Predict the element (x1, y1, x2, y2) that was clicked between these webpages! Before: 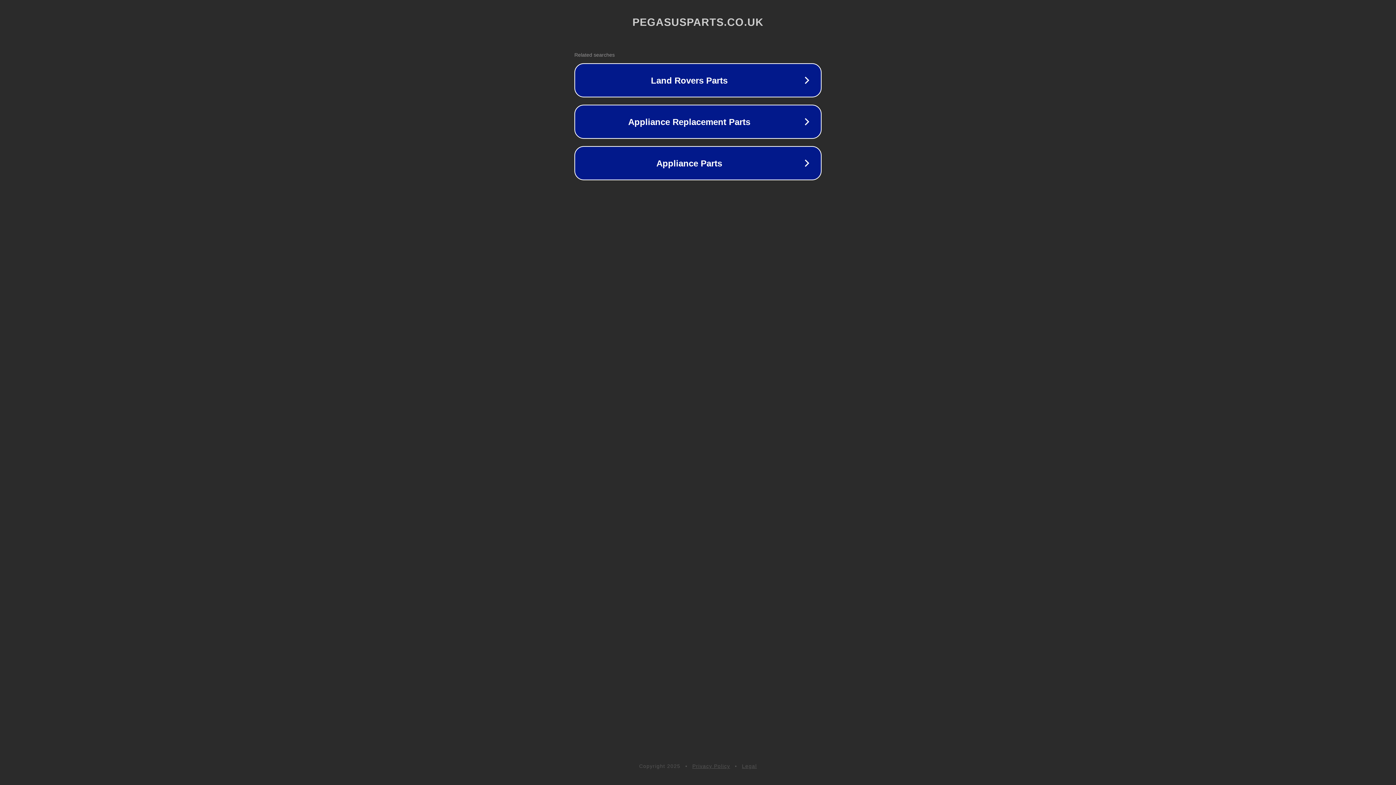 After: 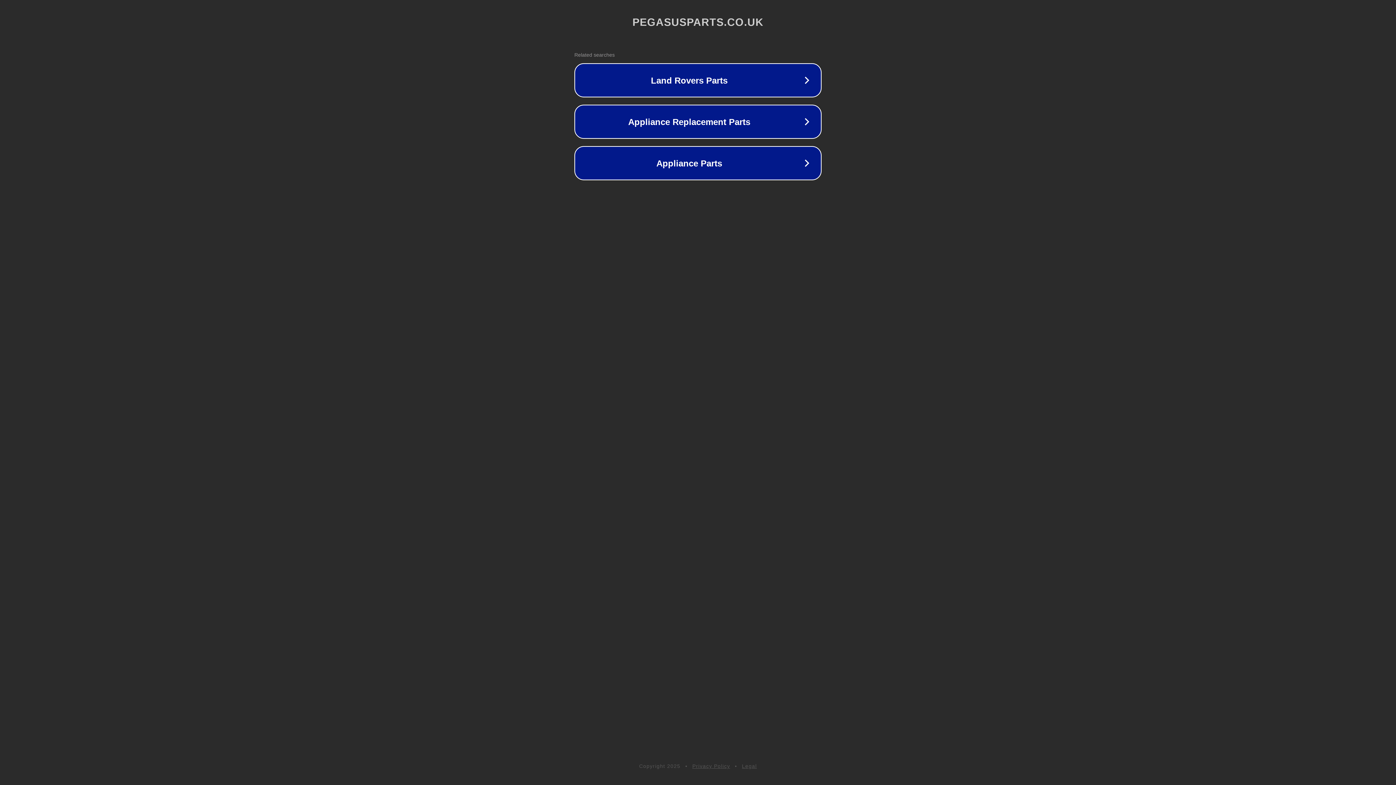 Action: bbox: (692, 763, 730, 769) label: Privacy Policy